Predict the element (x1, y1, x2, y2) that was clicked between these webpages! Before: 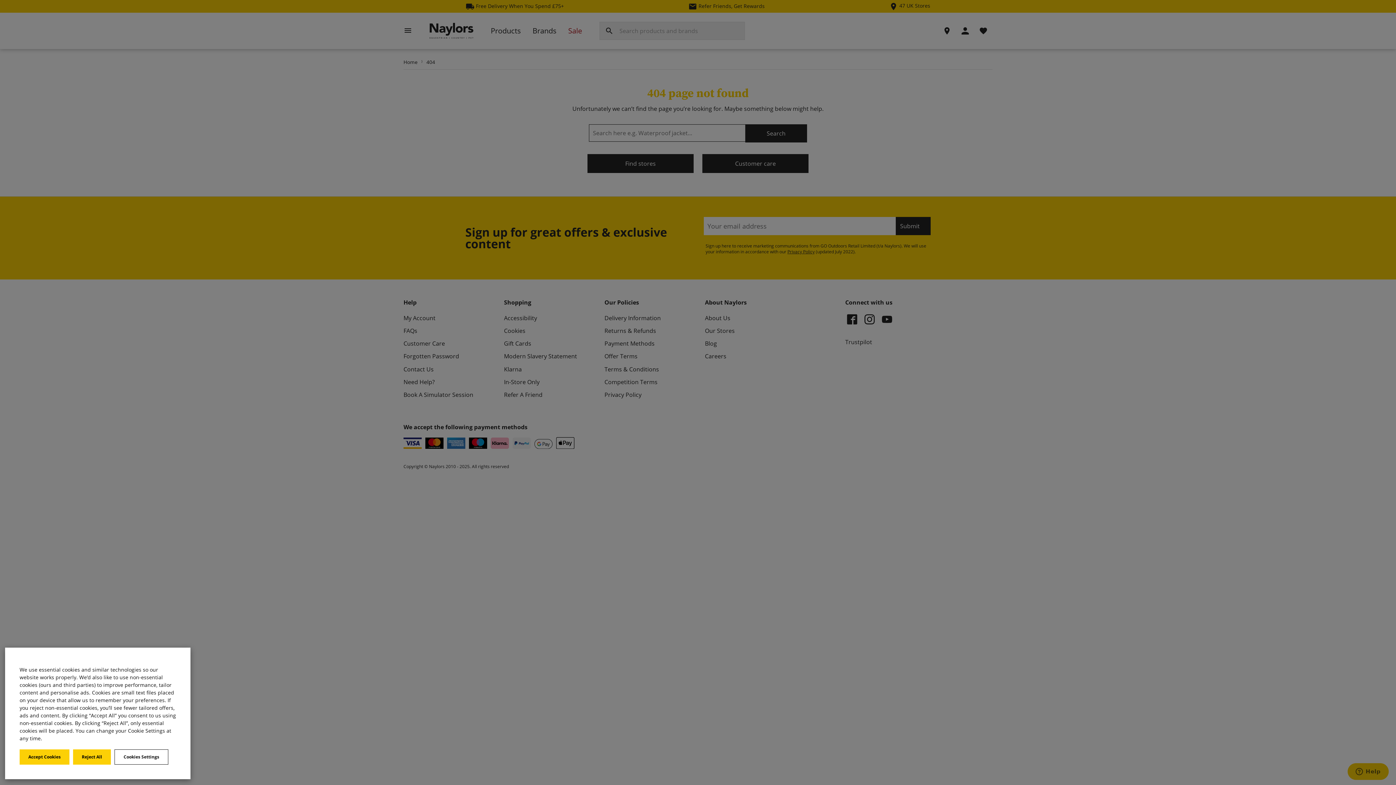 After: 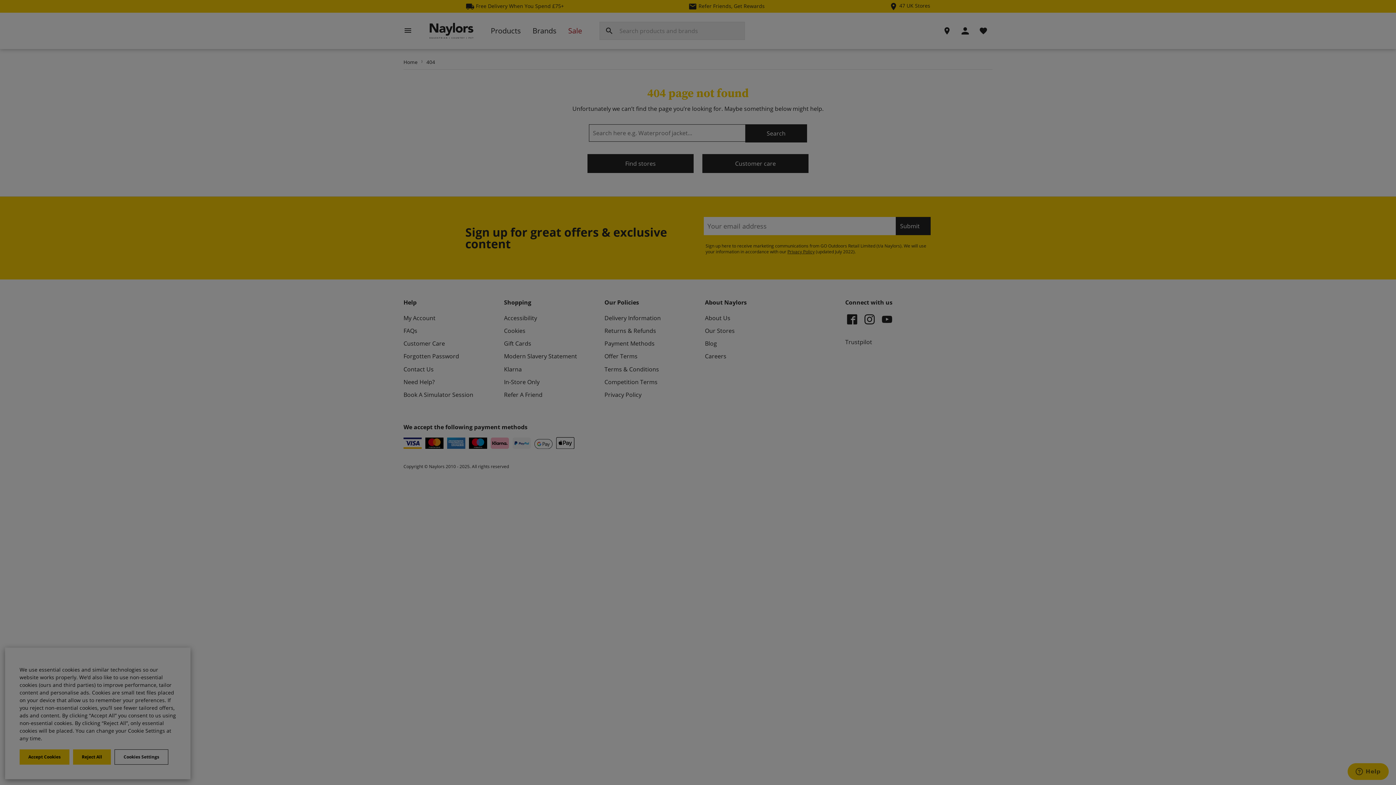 Action: label: Cookies Settings bbox: (114, 749, 168, 765)